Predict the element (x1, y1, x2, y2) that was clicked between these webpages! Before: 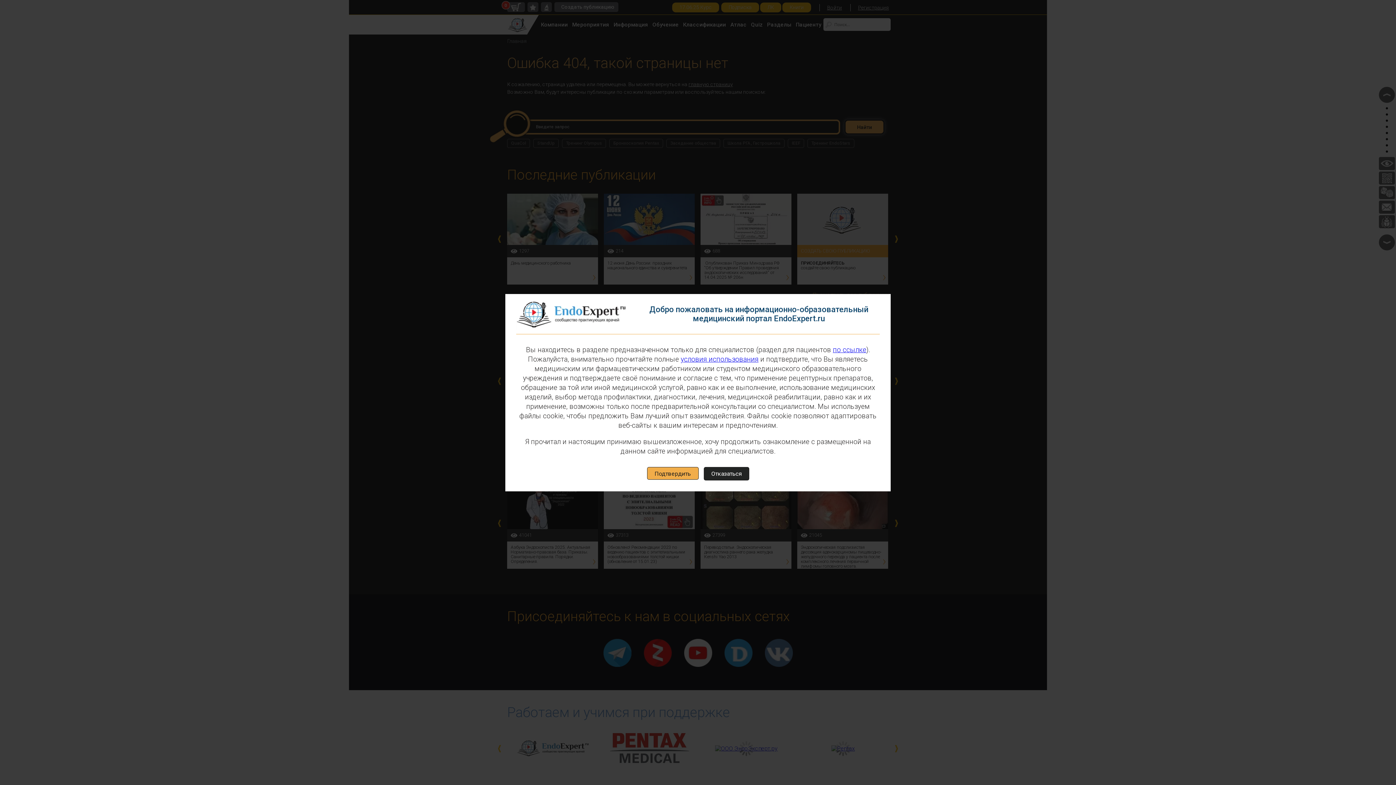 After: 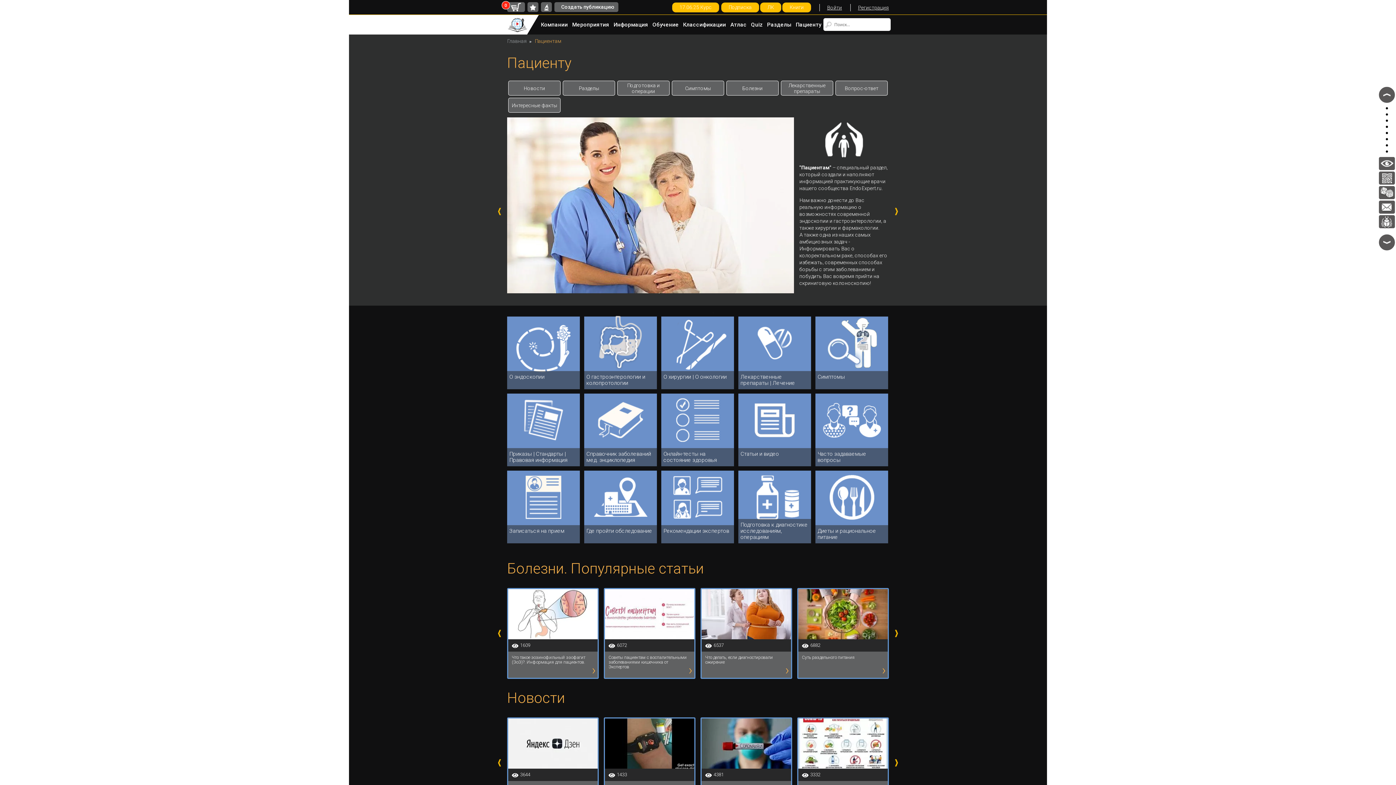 Action: bbox: (703, 467, 749, 480) label: Отказаться